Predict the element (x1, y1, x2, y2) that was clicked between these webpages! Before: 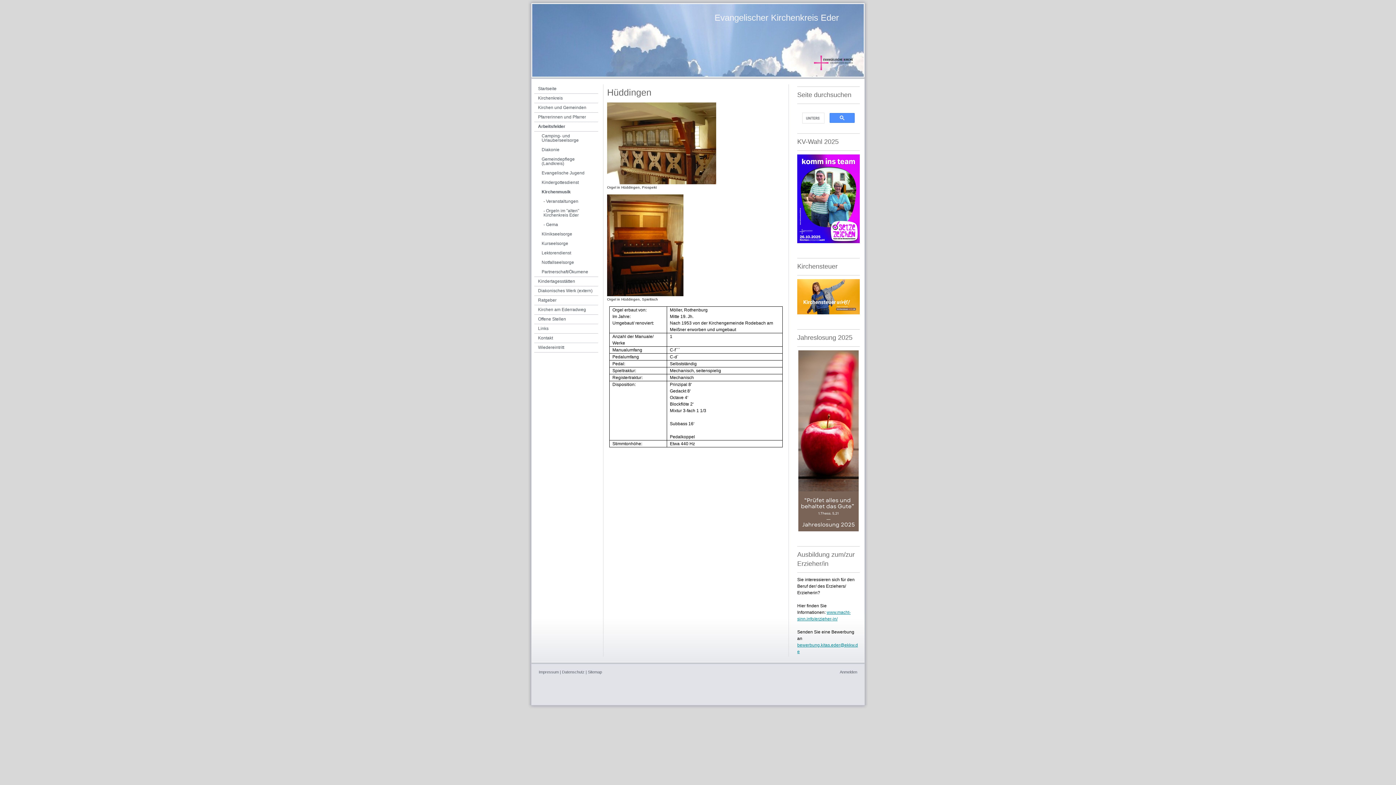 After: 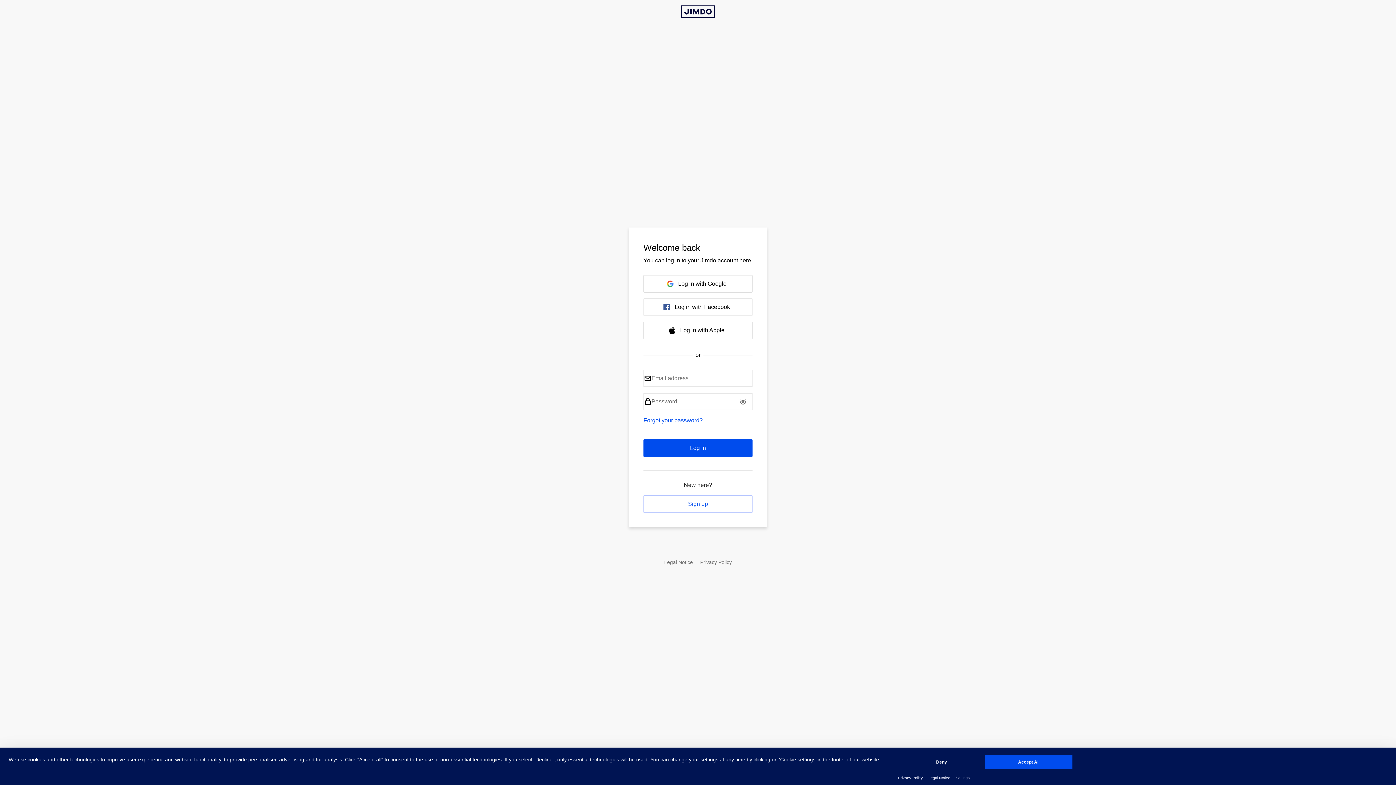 Action: bbox: (840, 670, 857, 674) label: Anmelden